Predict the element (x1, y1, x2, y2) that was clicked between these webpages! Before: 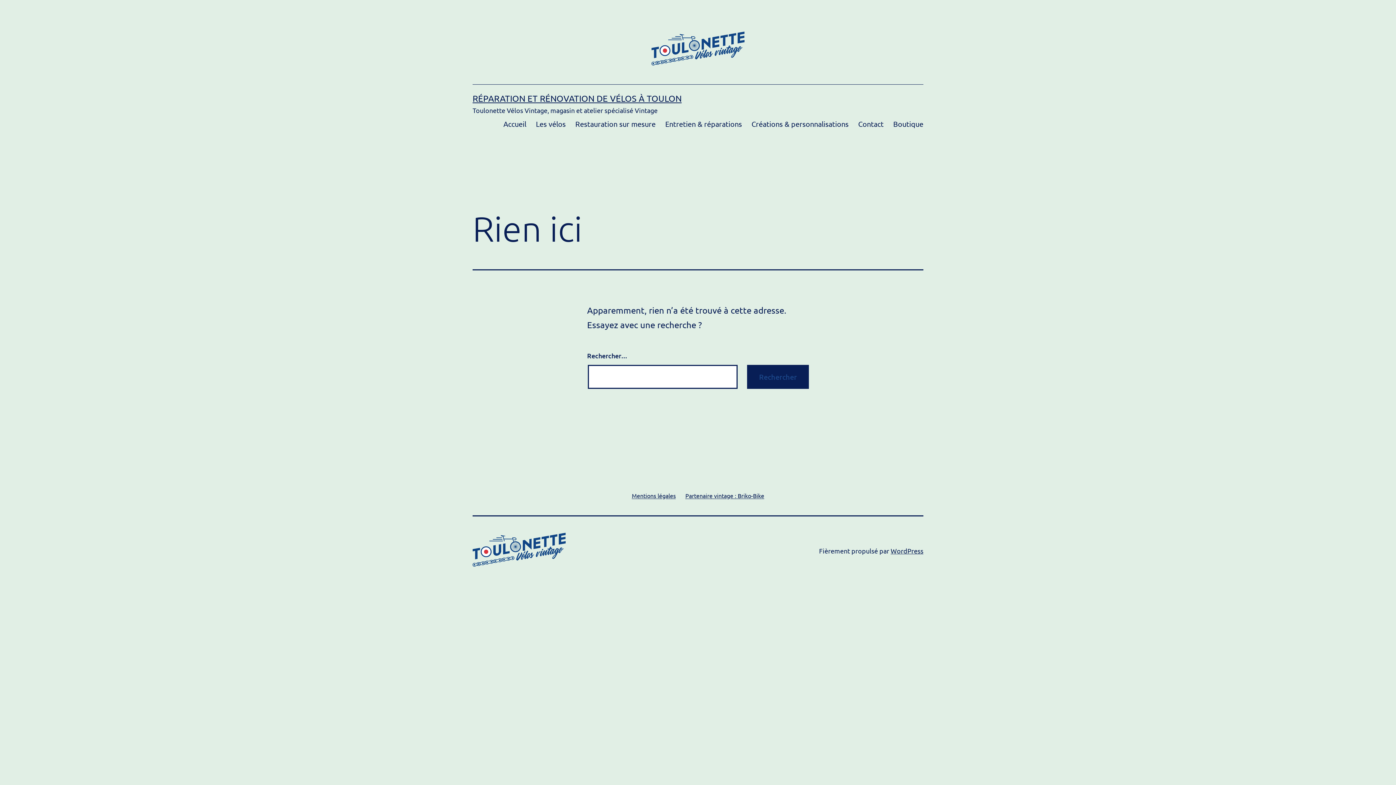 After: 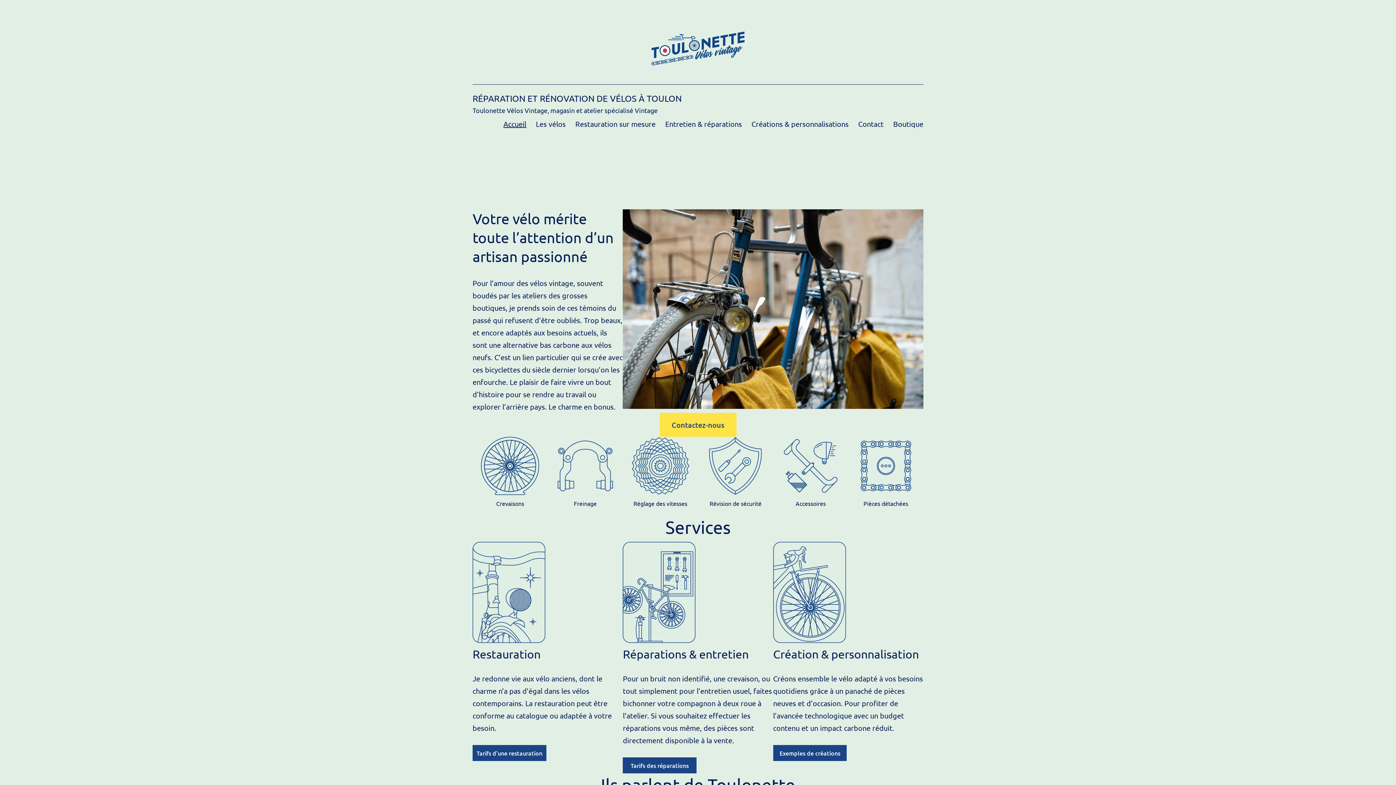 Action: label: Accueil bbox: (498, 114, 531, 132)